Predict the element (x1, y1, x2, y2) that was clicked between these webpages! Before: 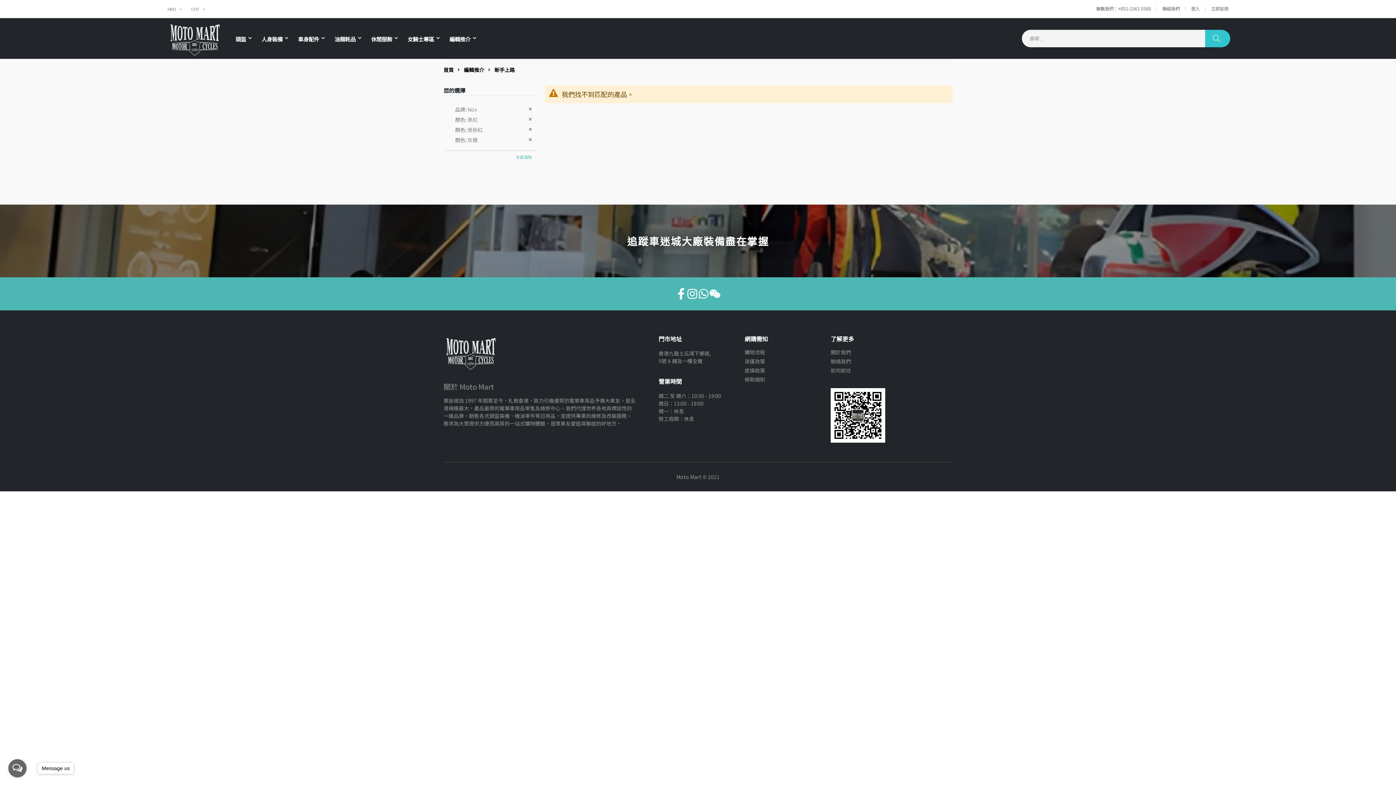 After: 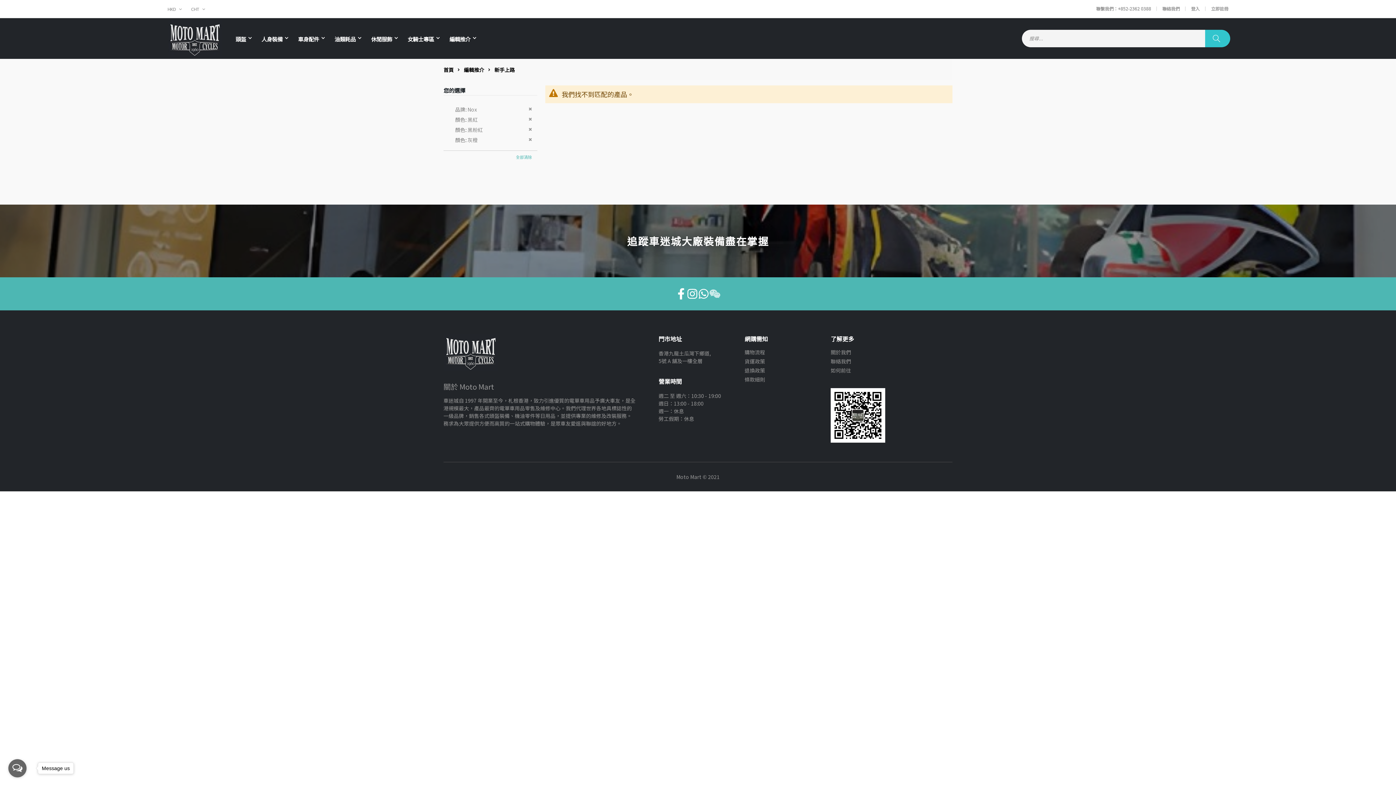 Action: bbox: (709, 288, 720, 299)